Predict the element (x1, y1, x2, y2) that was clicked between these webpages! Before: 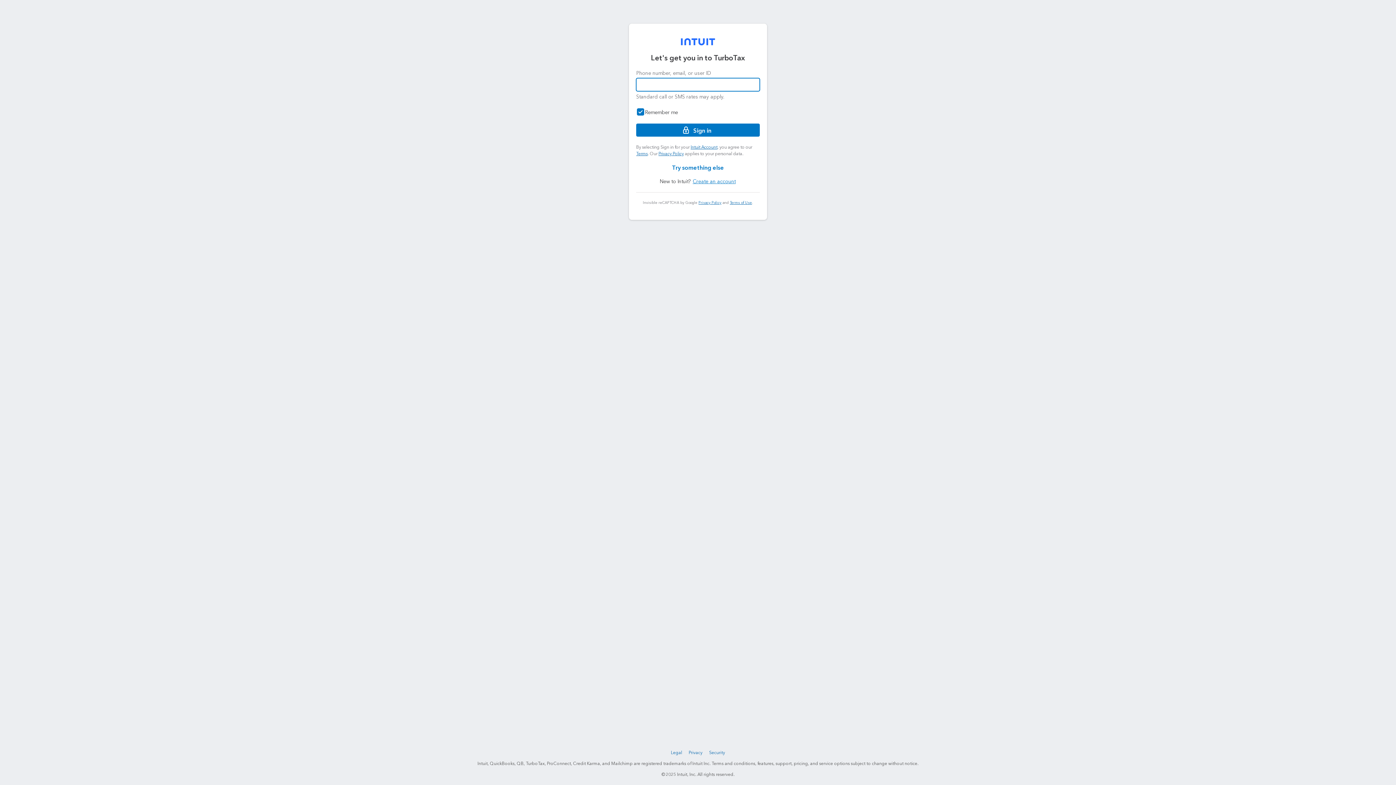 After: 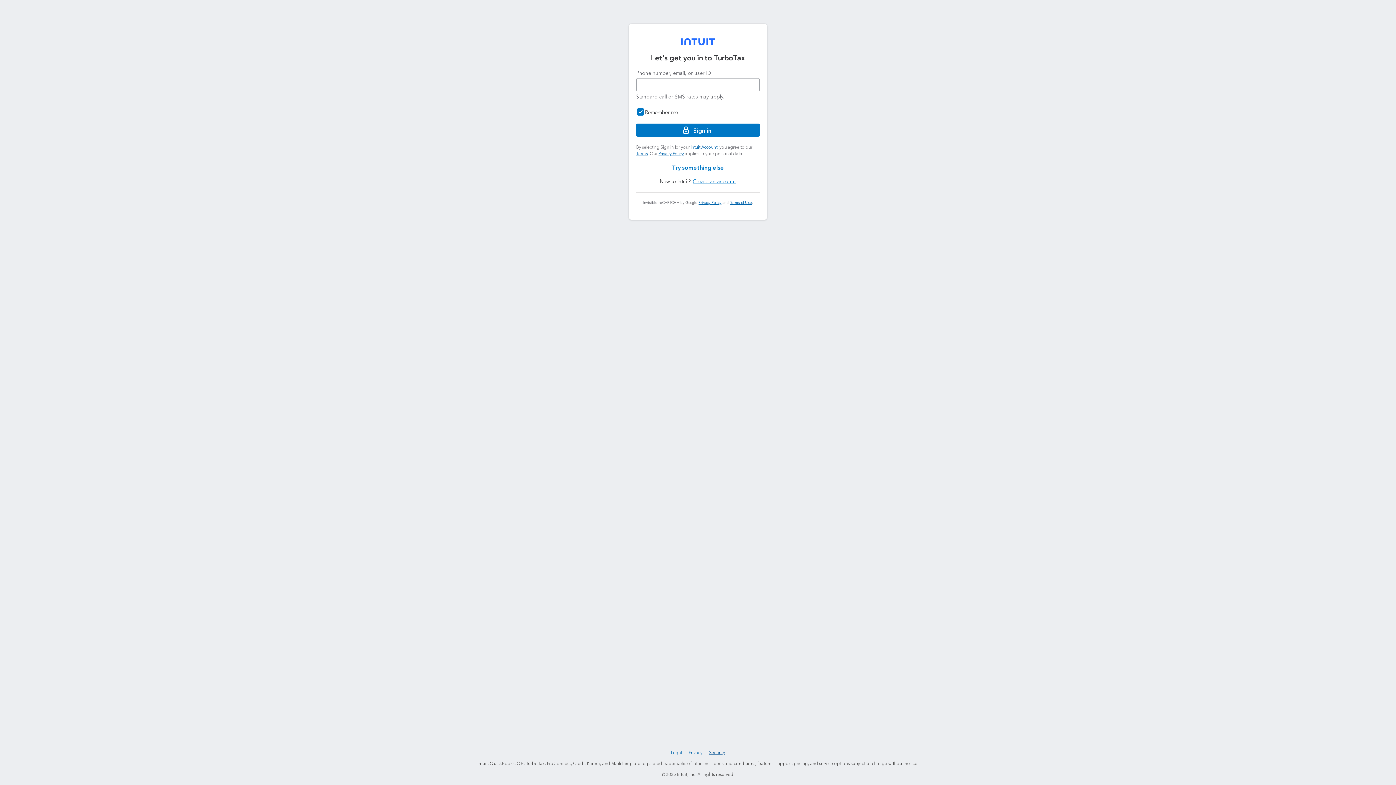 Action: label: Security bbox: (708, 749, 727, 757)